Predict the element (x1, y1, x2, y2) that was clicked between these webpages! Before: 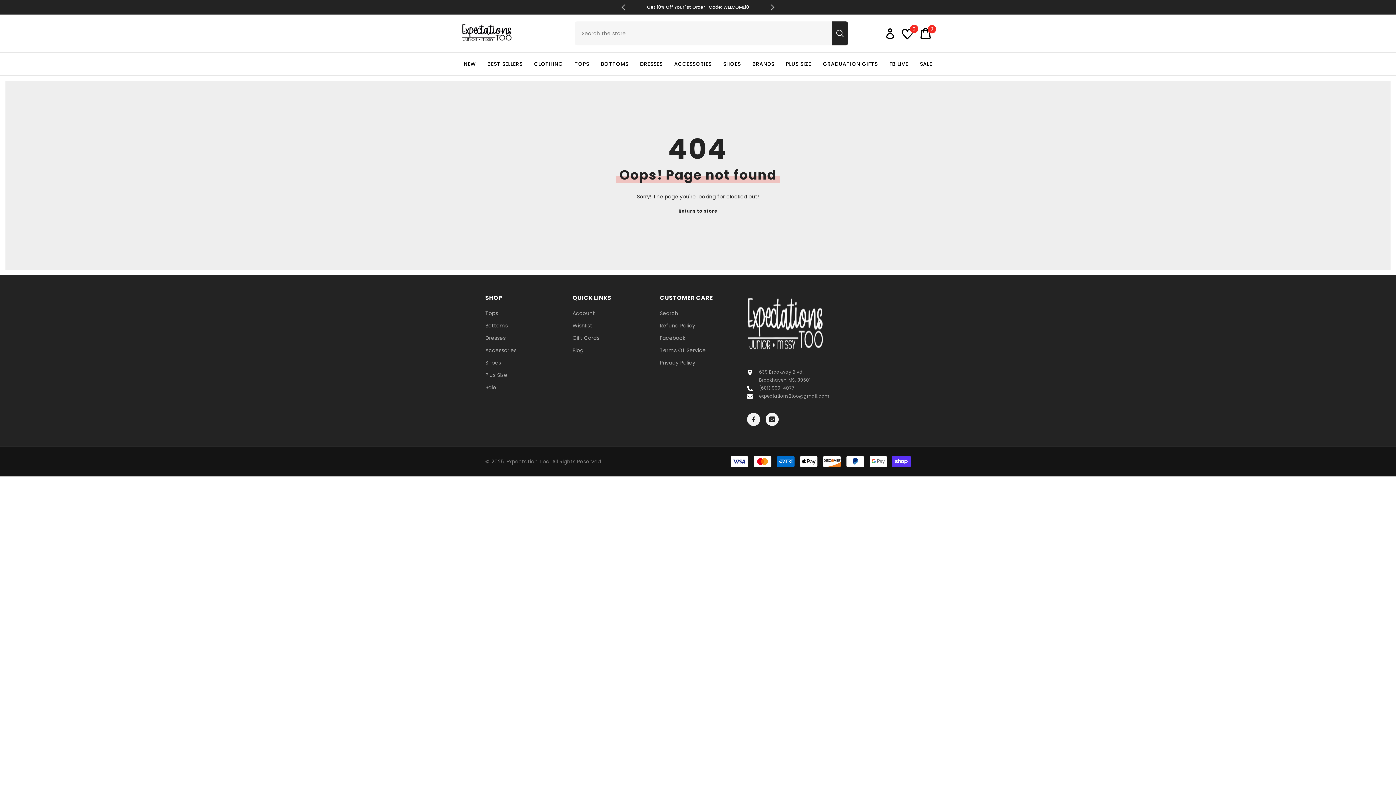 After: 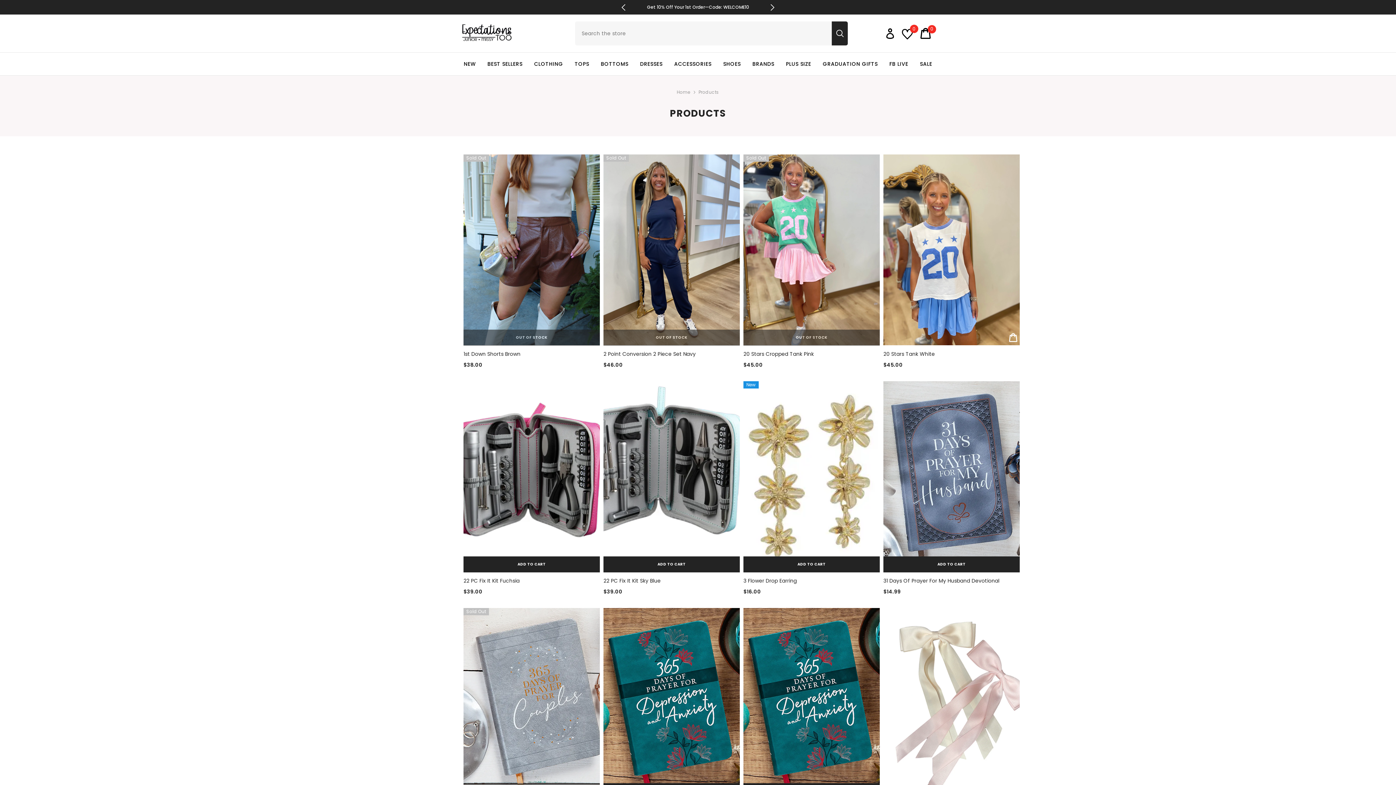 Action: label: Return to store bbox: (678, 207, 717, 215)